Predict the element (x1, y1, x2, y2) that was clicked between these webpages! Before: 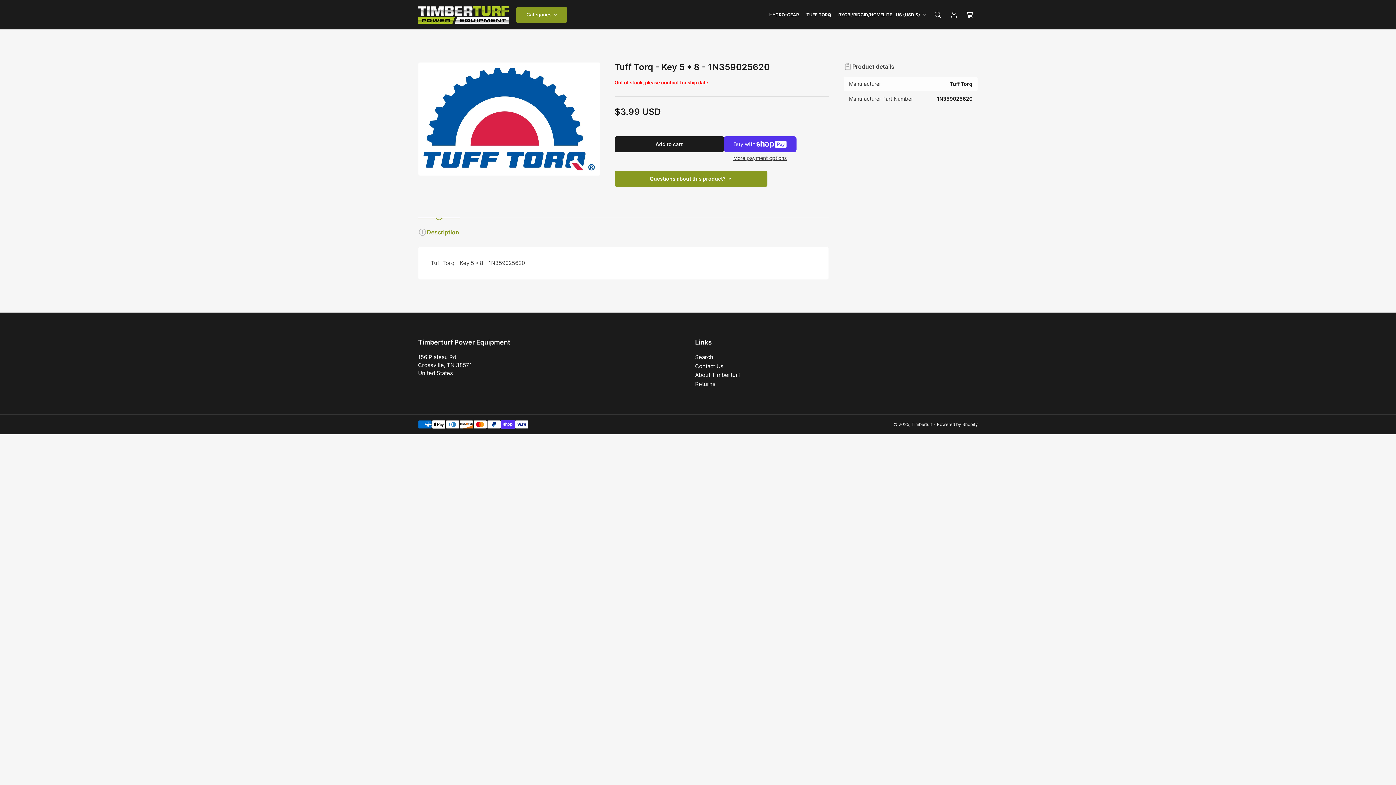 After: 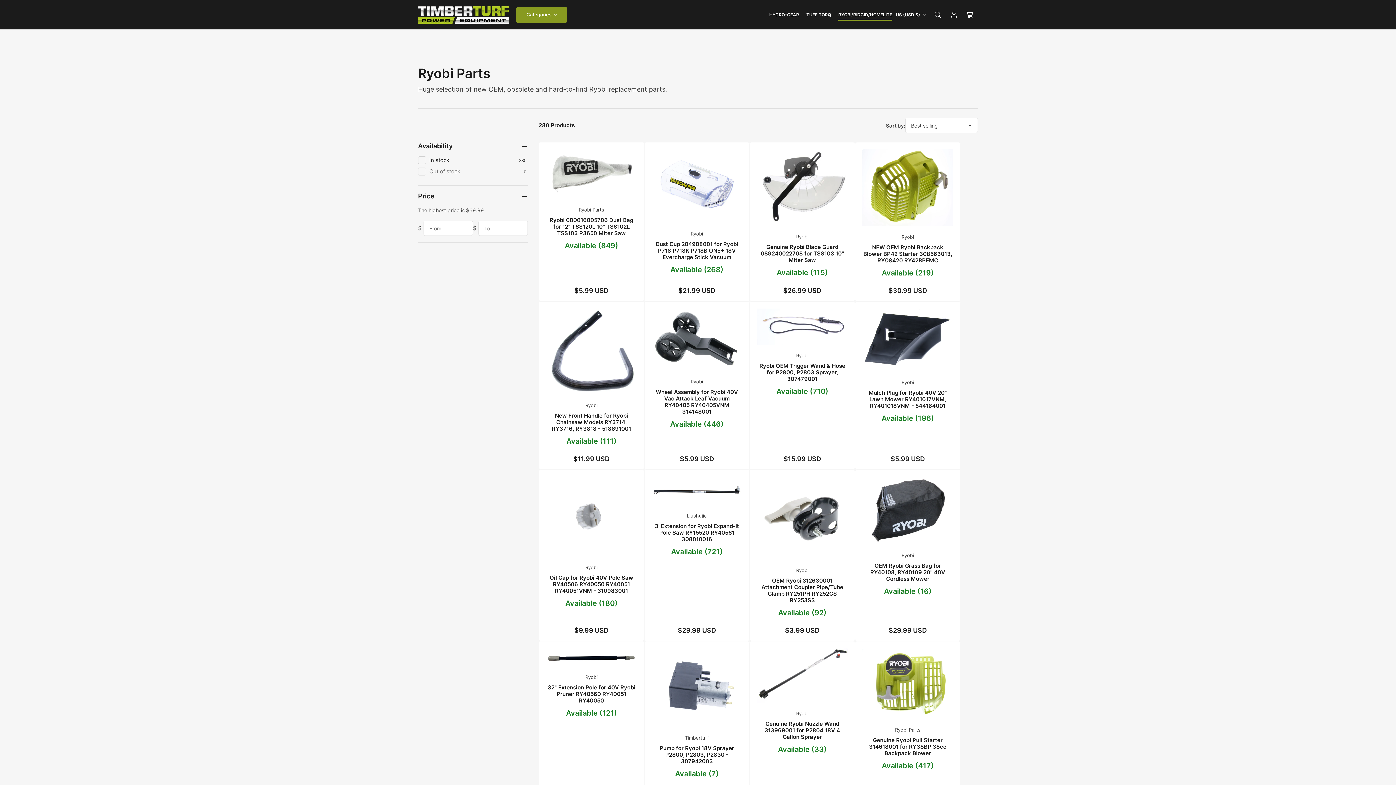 Action: label: RYOBI/RIDGID/HOMELITE bbox: (838, 9, 892, 20)